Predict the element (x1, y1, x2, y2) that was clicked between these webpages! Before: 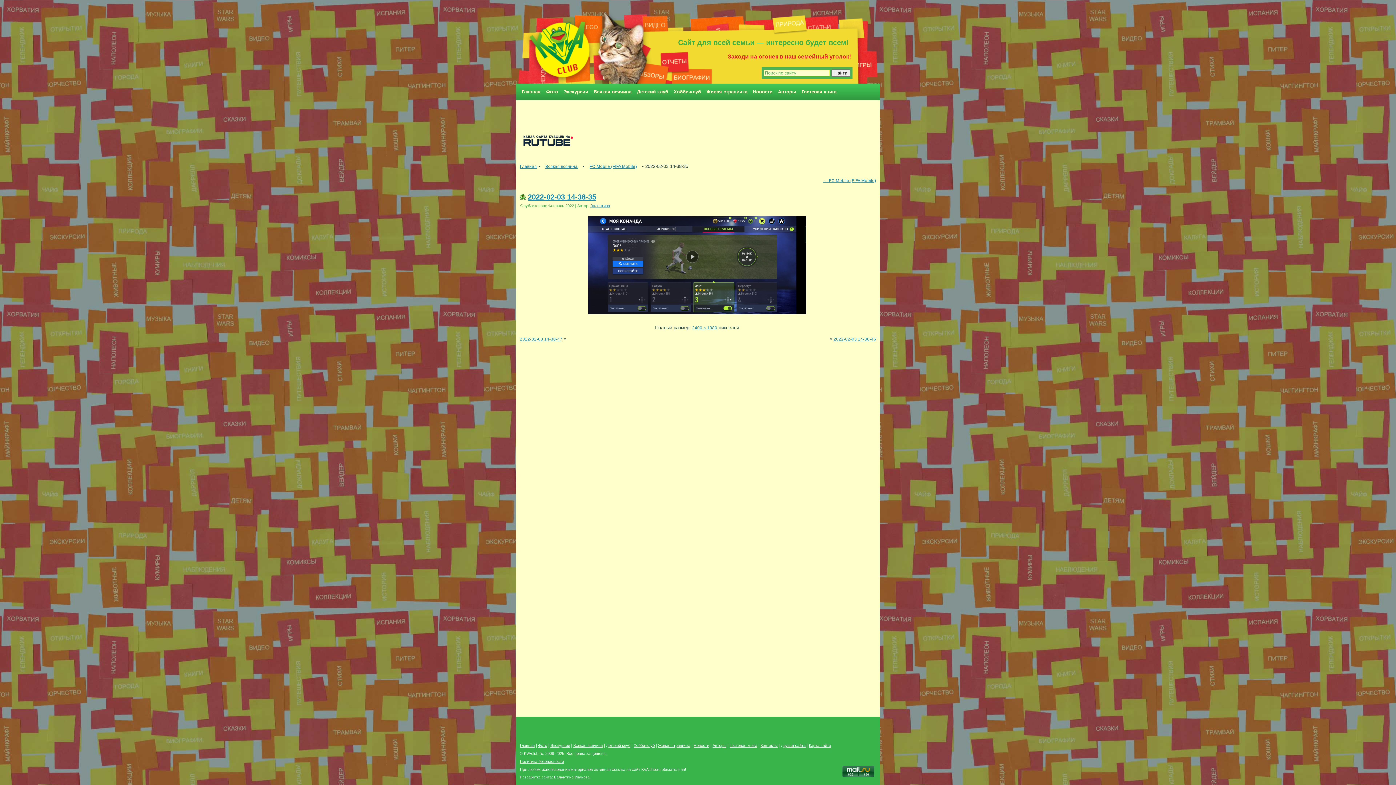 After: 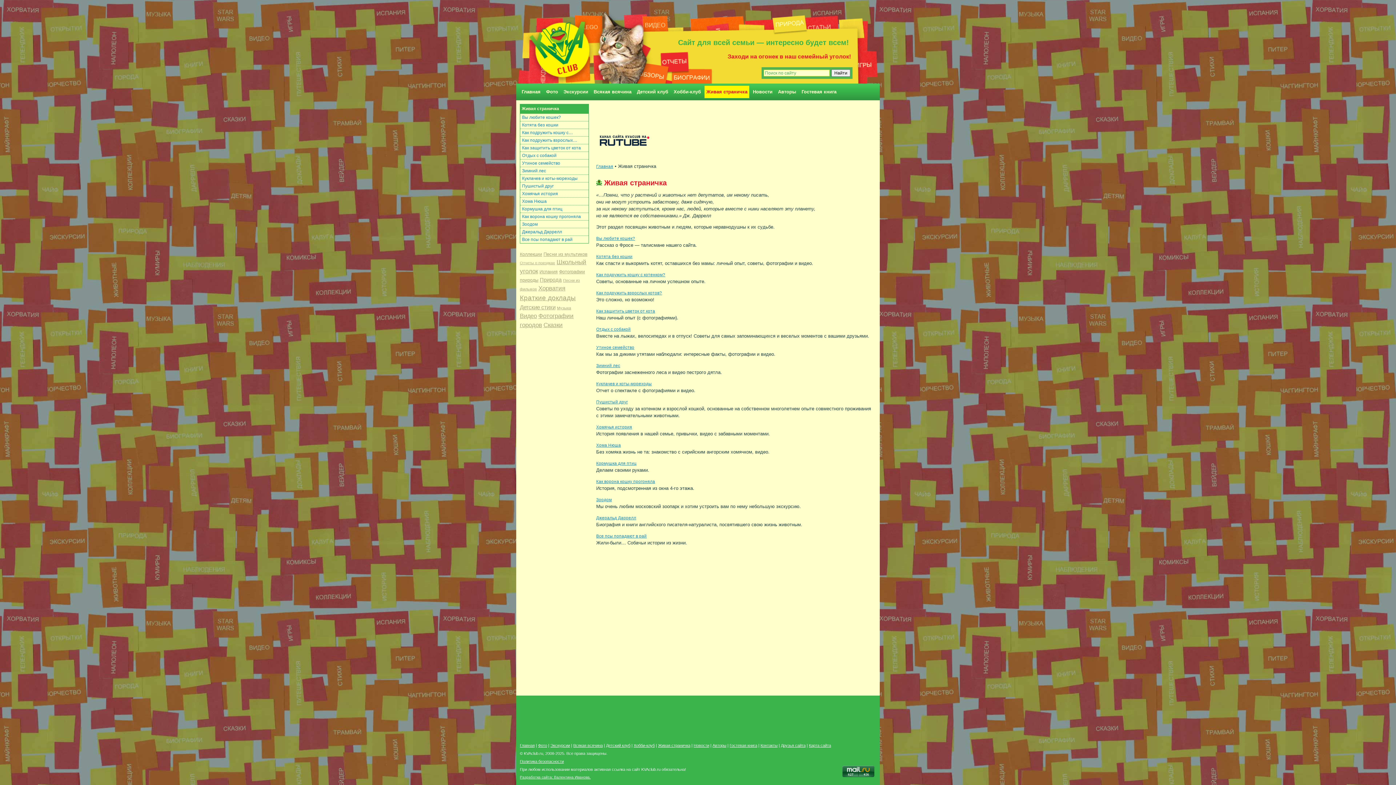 Action: bbox: (658, 743, 690, 748) label: Живая страничка